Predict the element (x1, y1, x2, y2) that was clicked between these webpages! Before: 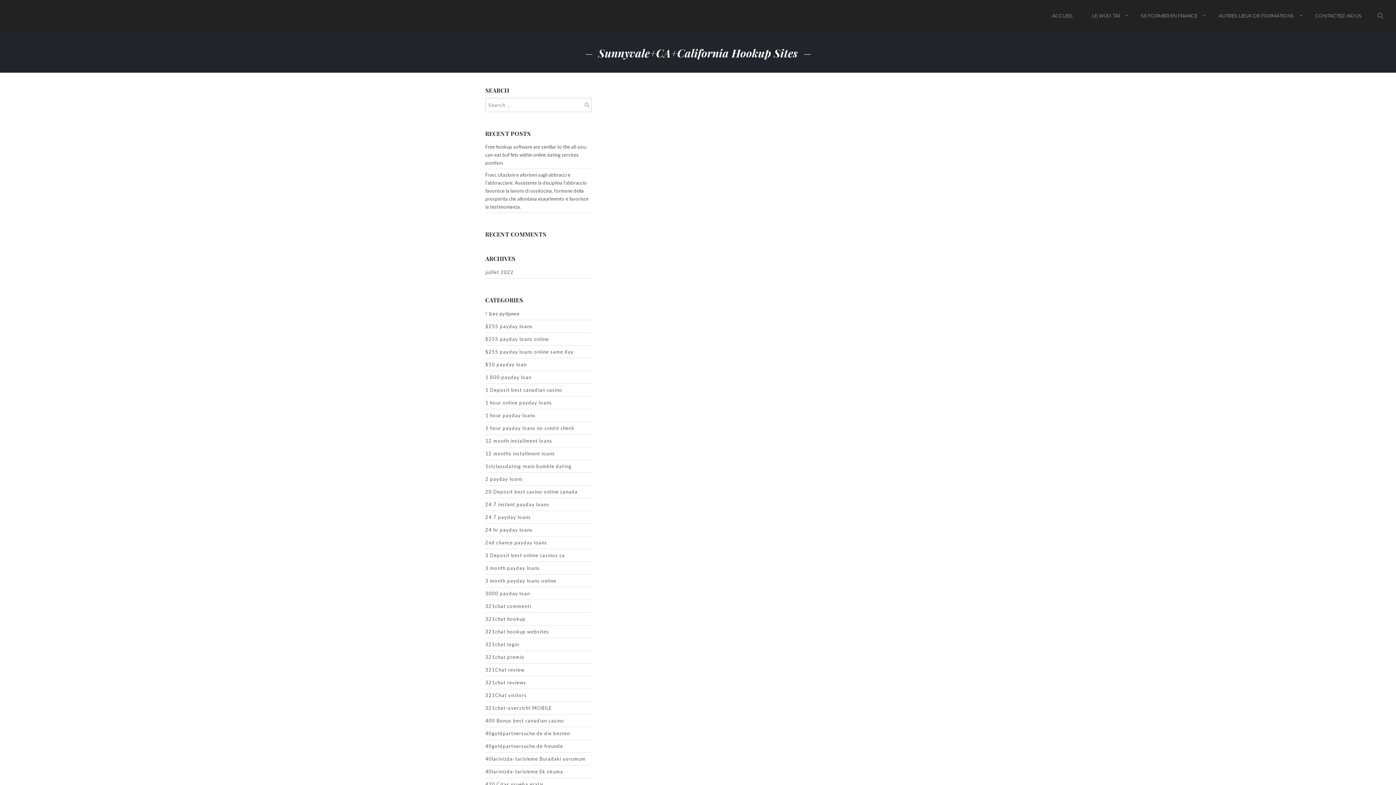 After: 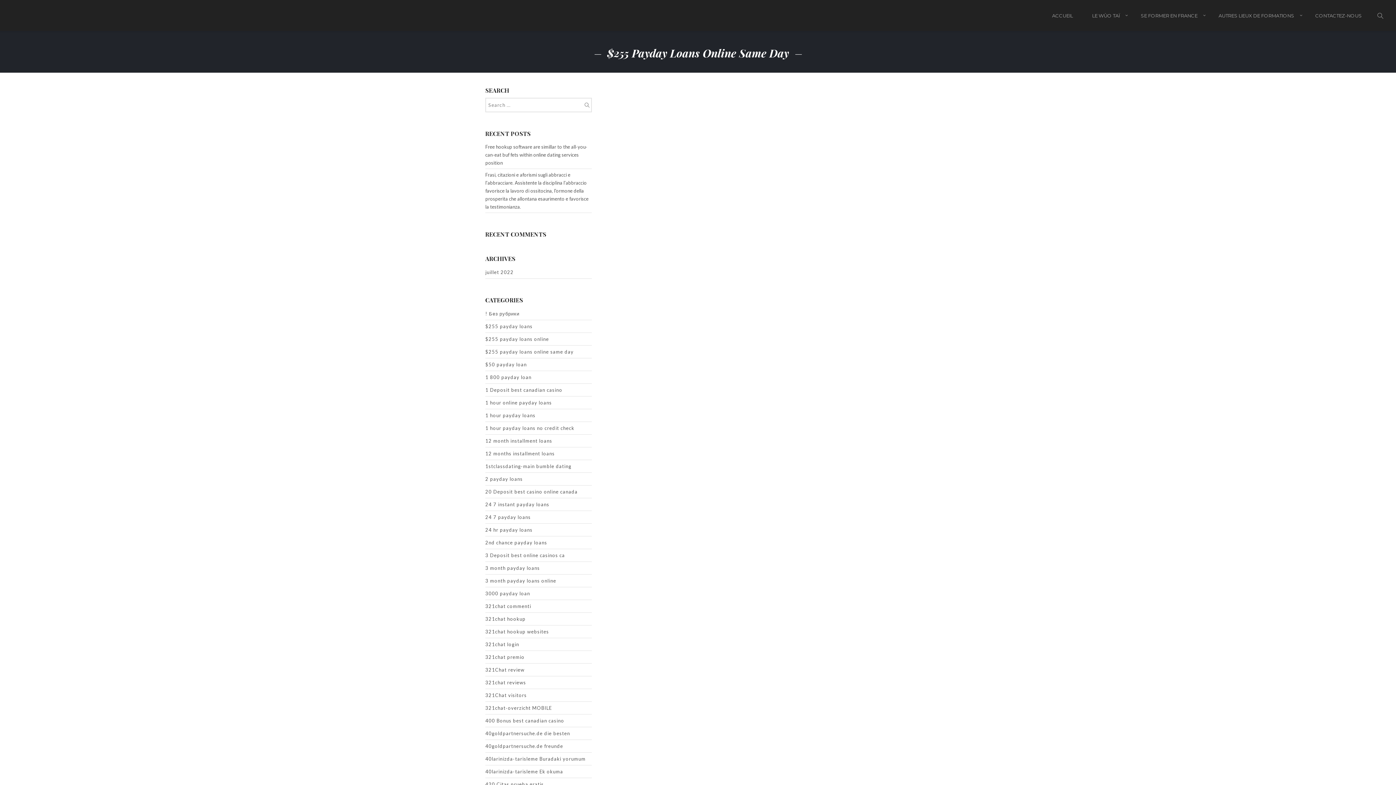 Action: bbox: (485, 345, 573, 358) label: $255 payday loans online same day